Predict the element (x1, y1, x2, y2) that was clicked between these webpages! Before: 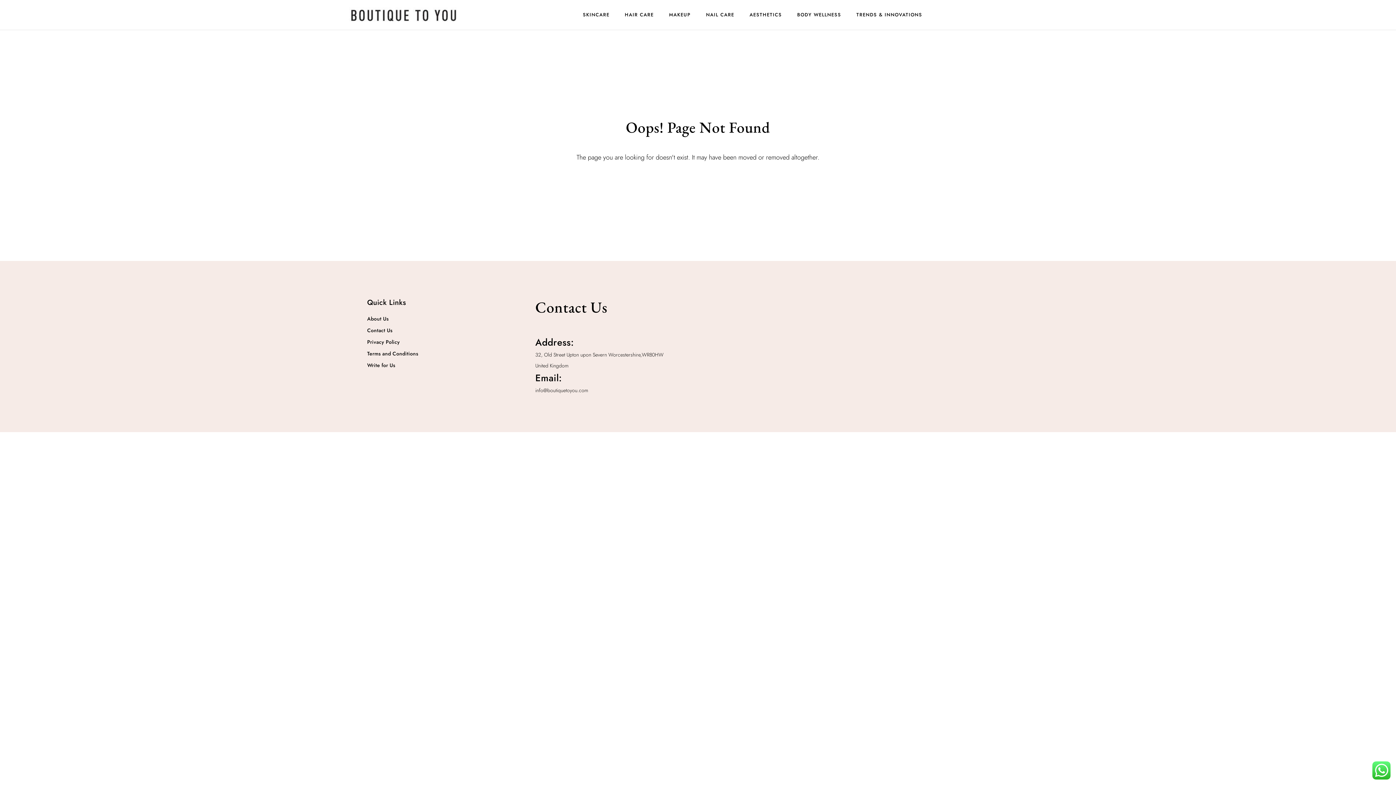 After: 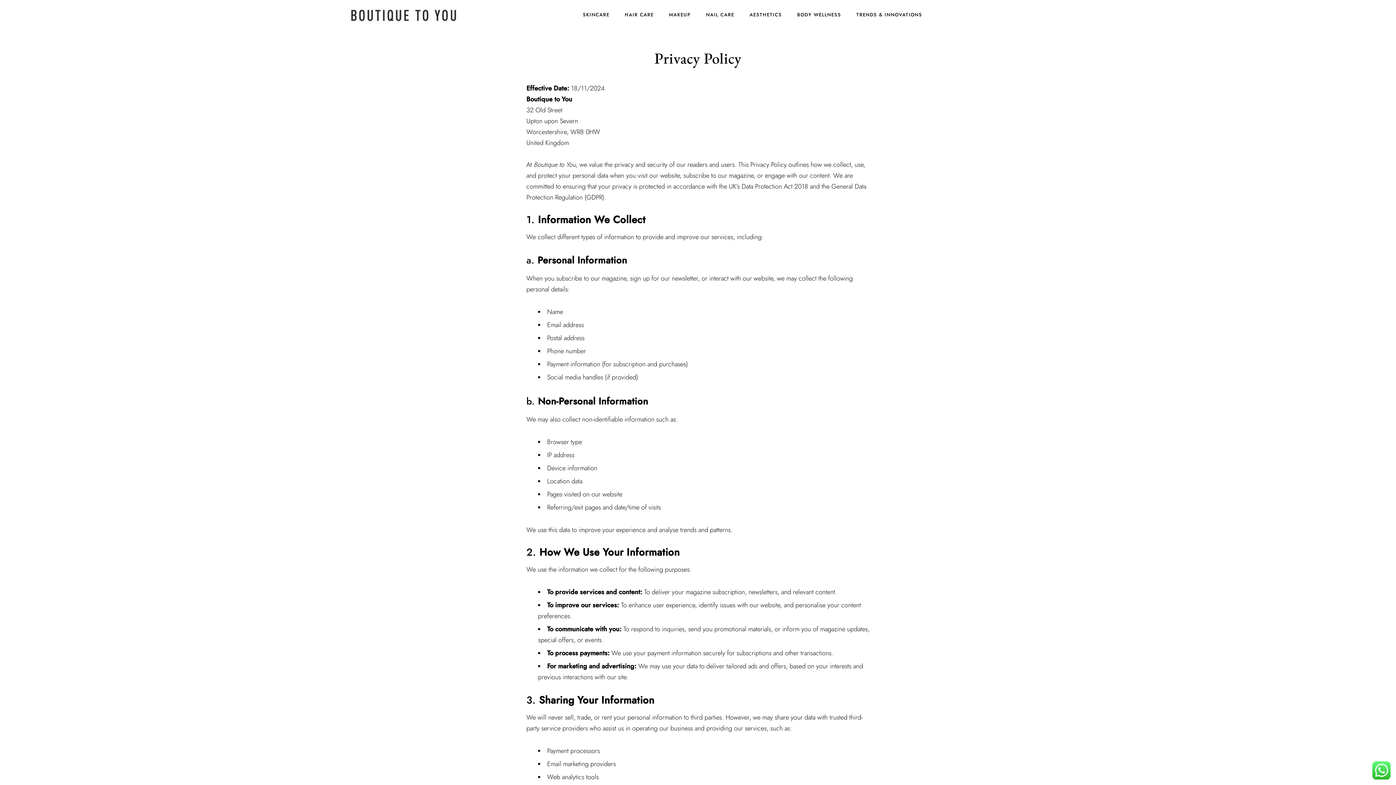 Action: label: Privacy Policy bbox: (367, 338, 524, 345)